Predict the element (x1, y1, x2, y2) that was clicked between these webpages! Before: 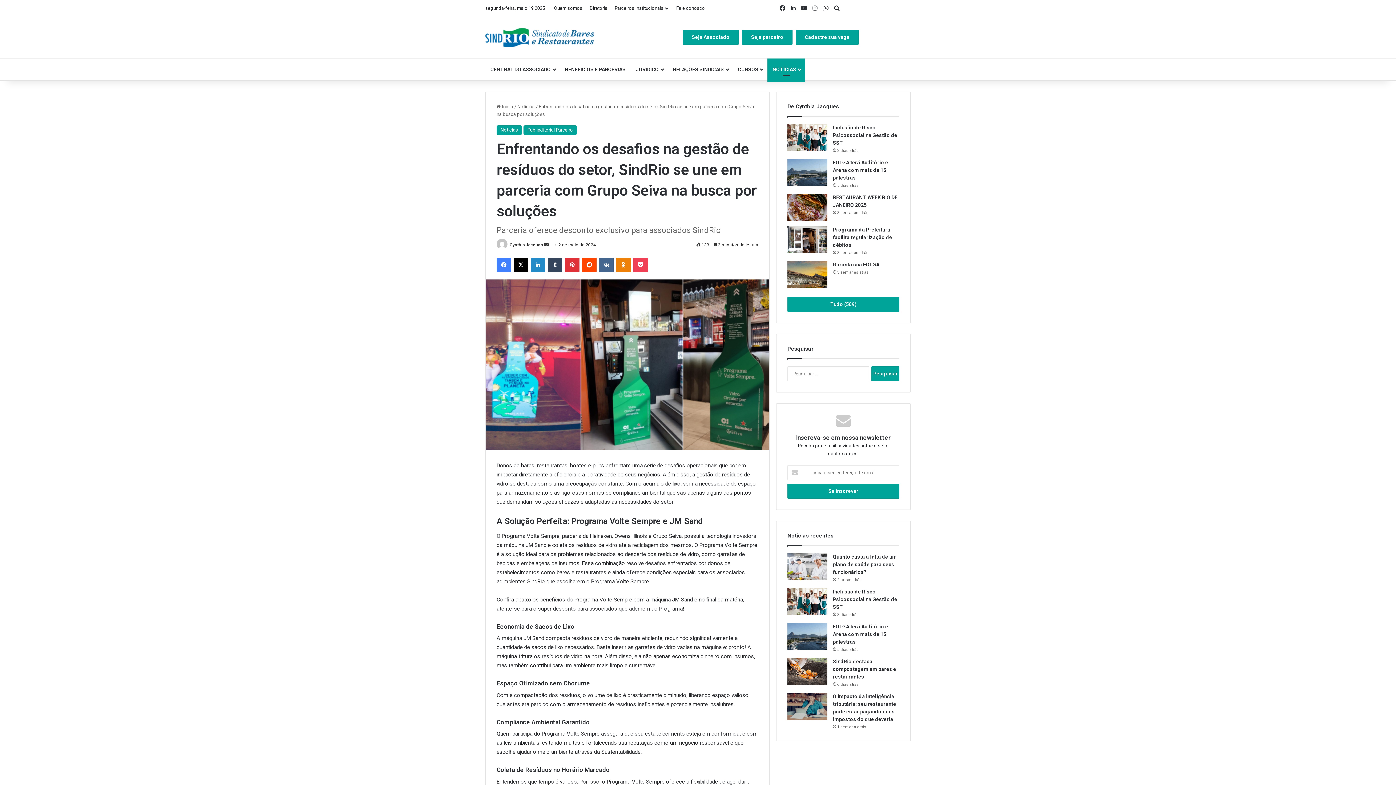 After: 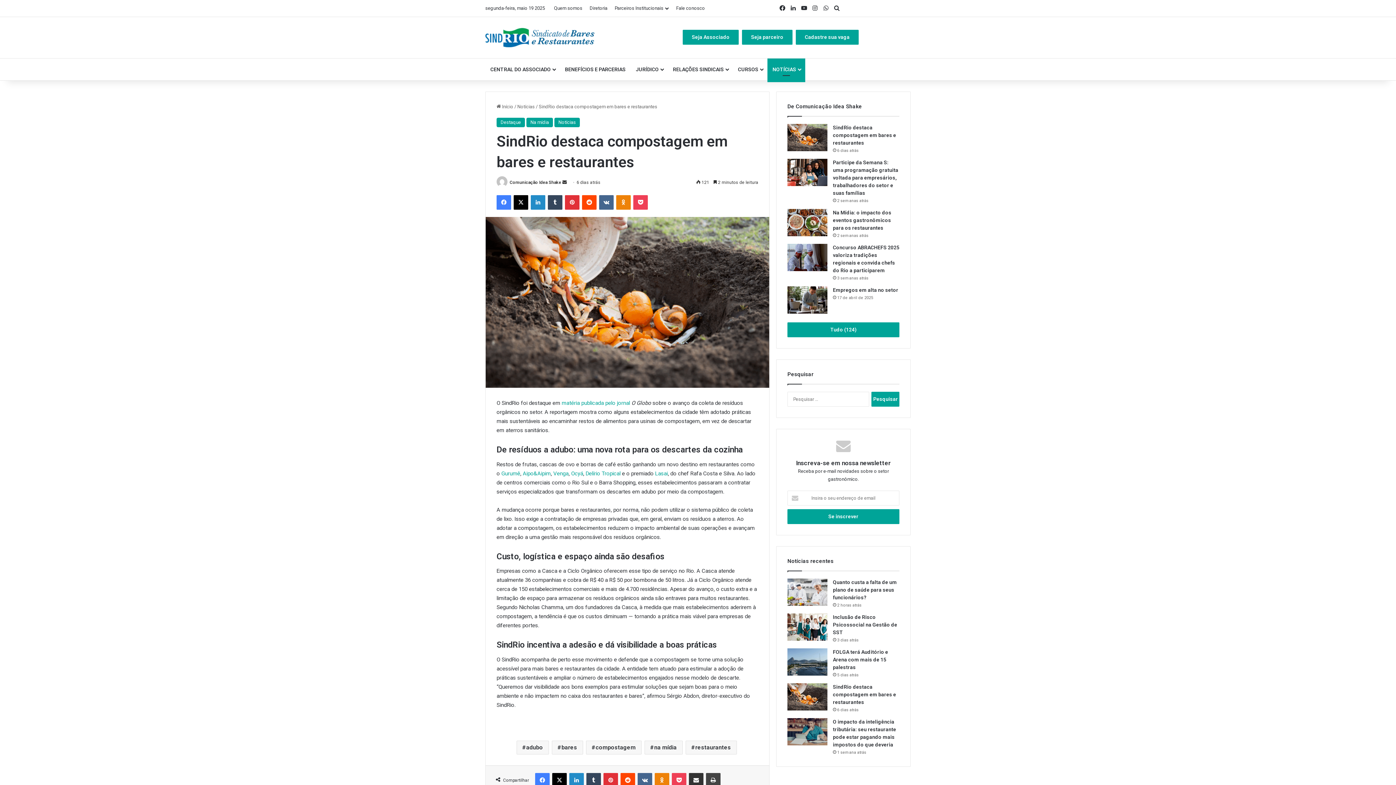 Action: label: SindRio destaca compostagem em bares e restaurantes bbox: (787, 658, 827, 685)